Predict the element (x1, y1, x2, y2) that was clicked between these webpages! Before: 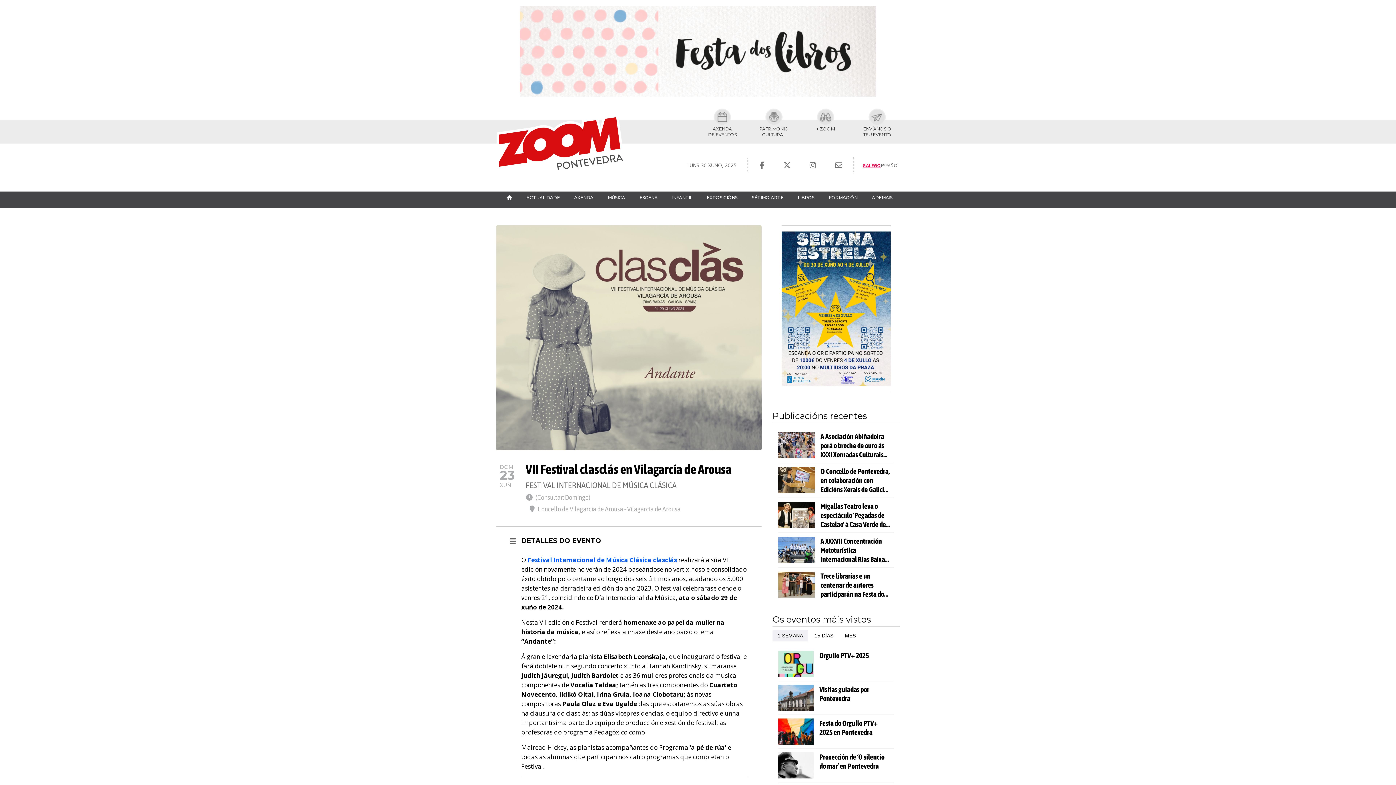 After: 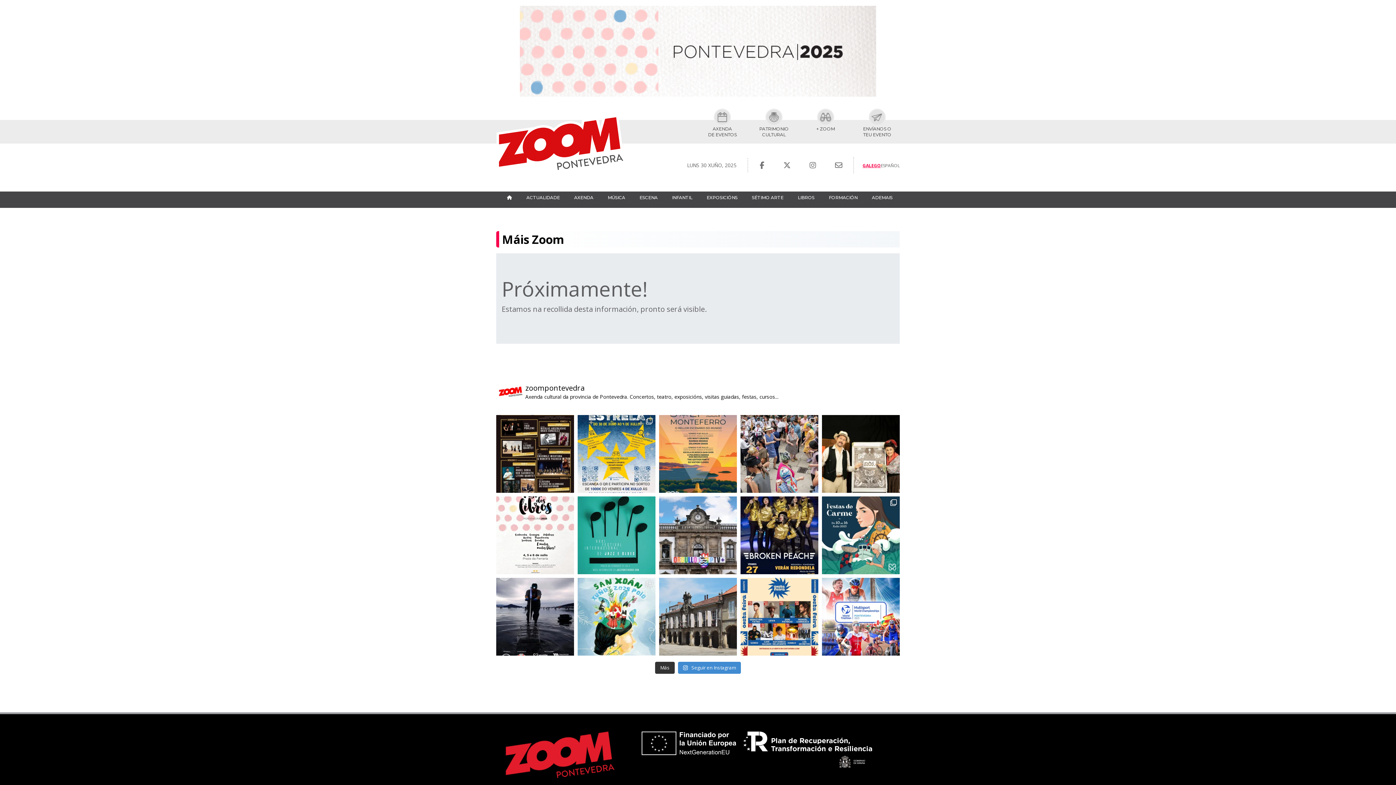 Action: bbox: (800, 118, 851, 131) label: + ZOOM